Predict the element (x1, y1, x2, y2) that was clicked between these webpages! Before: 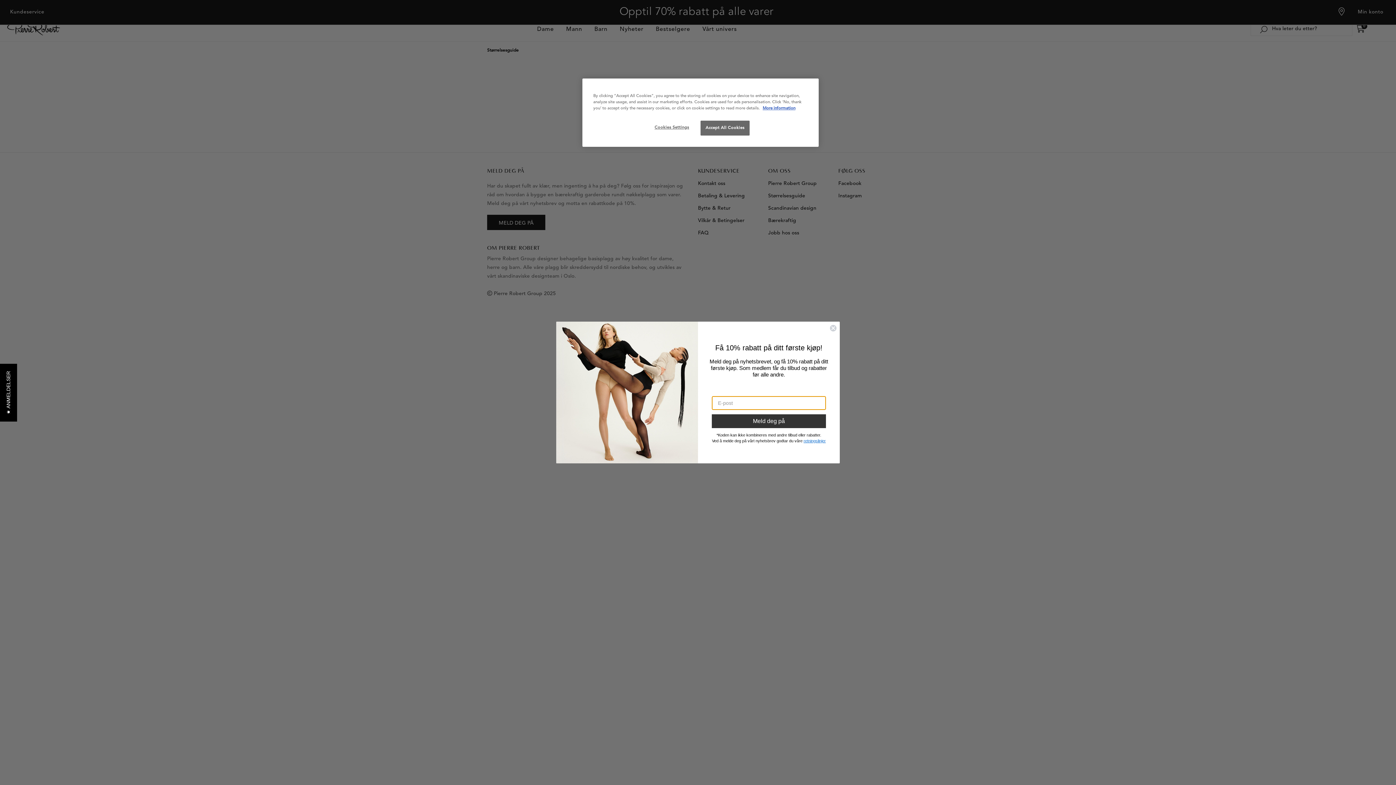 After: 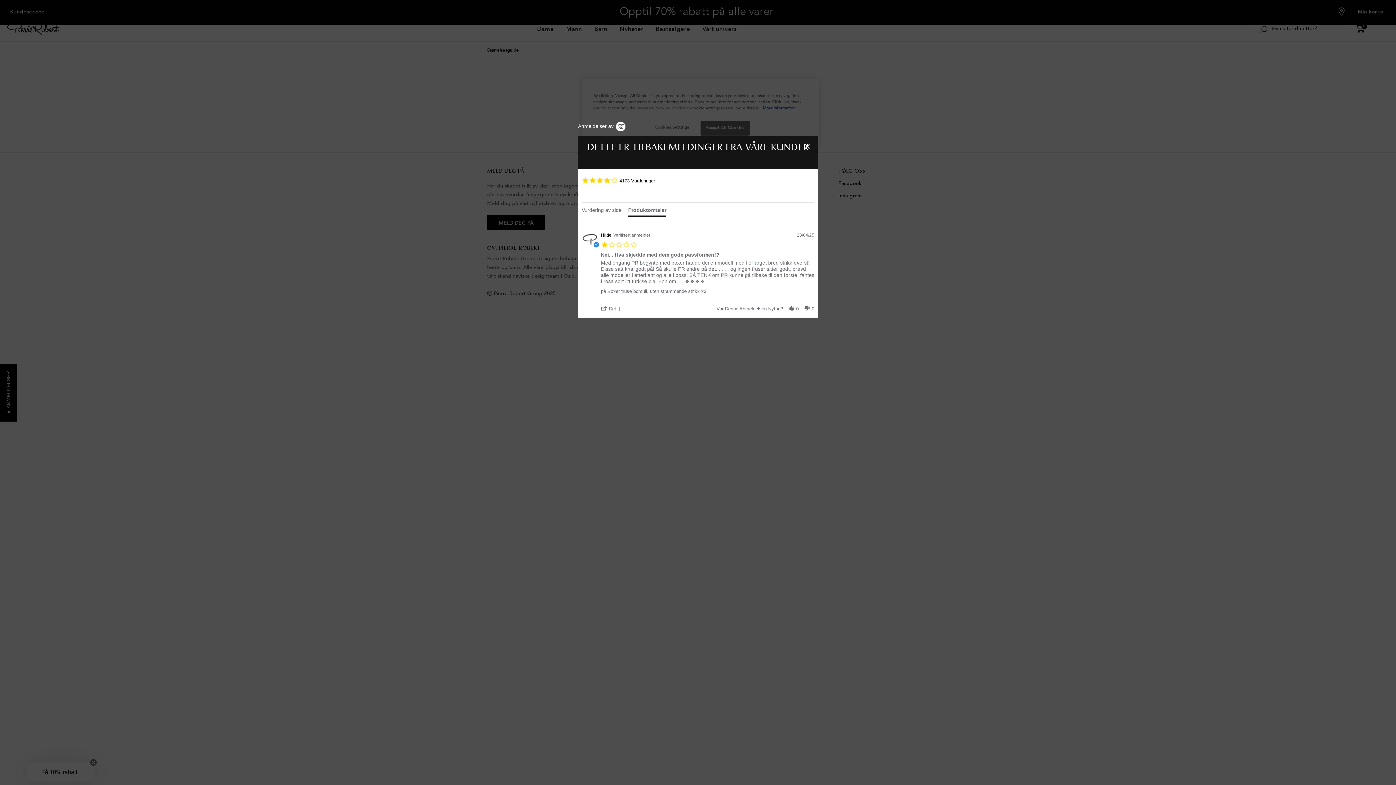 Action: bbox: (0, 363, 17, 421) label: ★ ANMELDELSER